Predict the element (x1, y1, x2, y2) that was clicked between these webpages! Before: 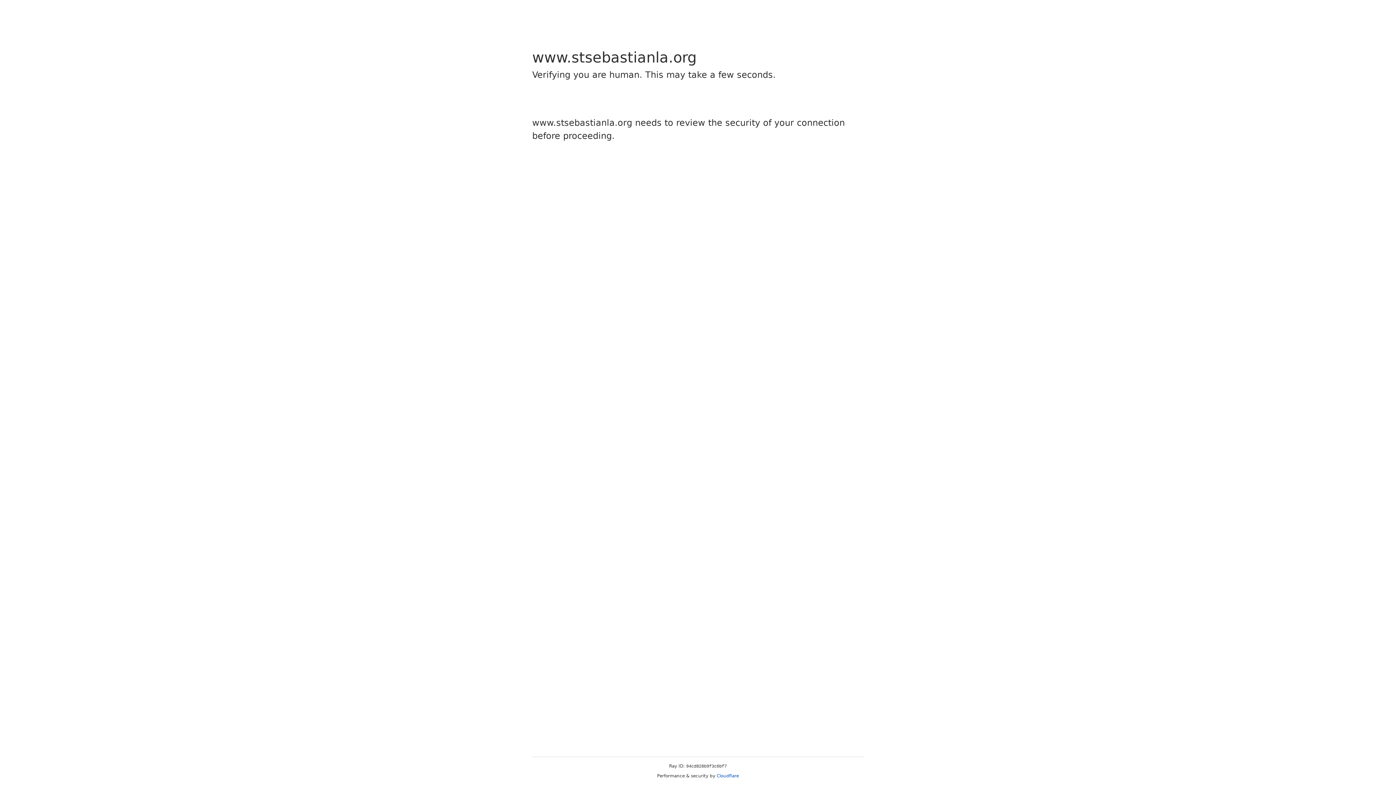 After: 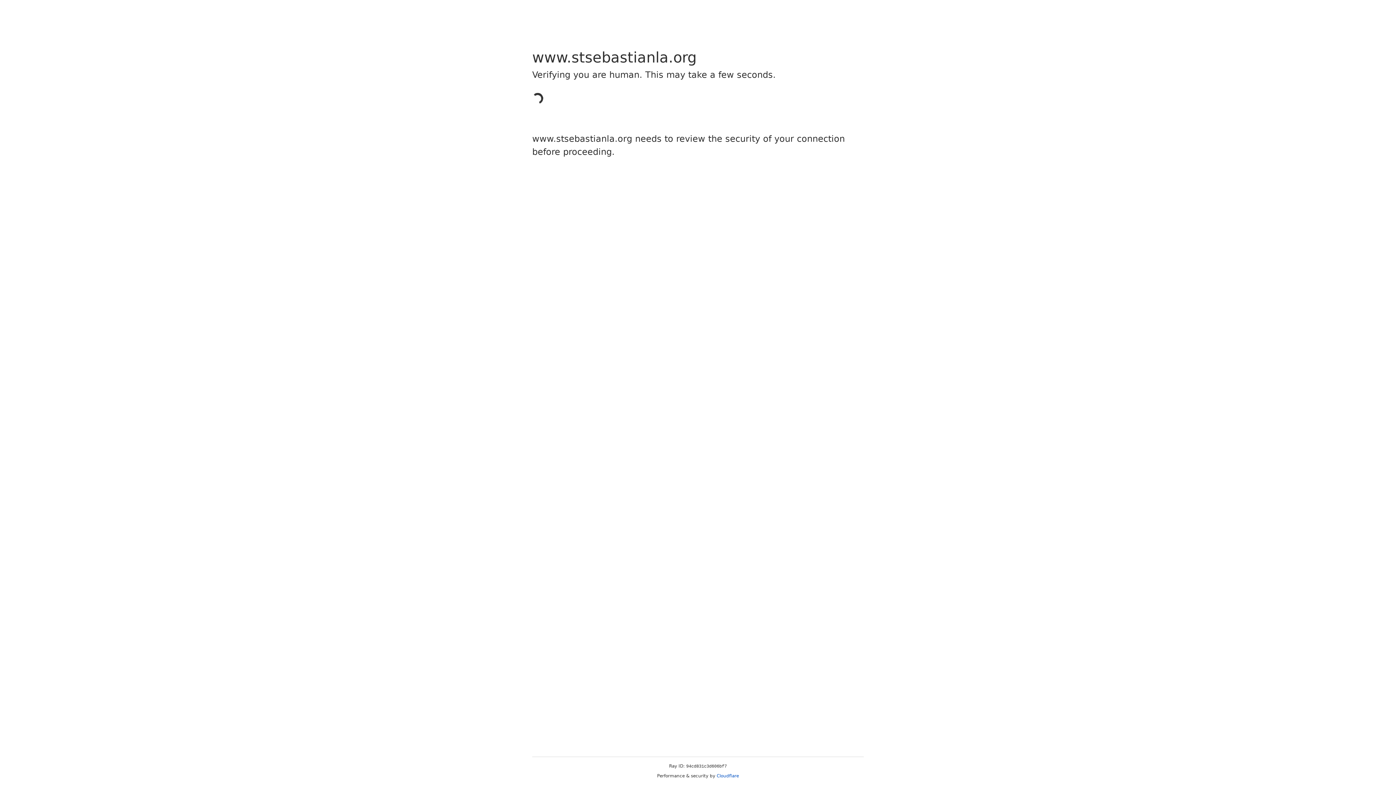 Action: bbox: (716, 773, 739, 778) label: Cloudflare